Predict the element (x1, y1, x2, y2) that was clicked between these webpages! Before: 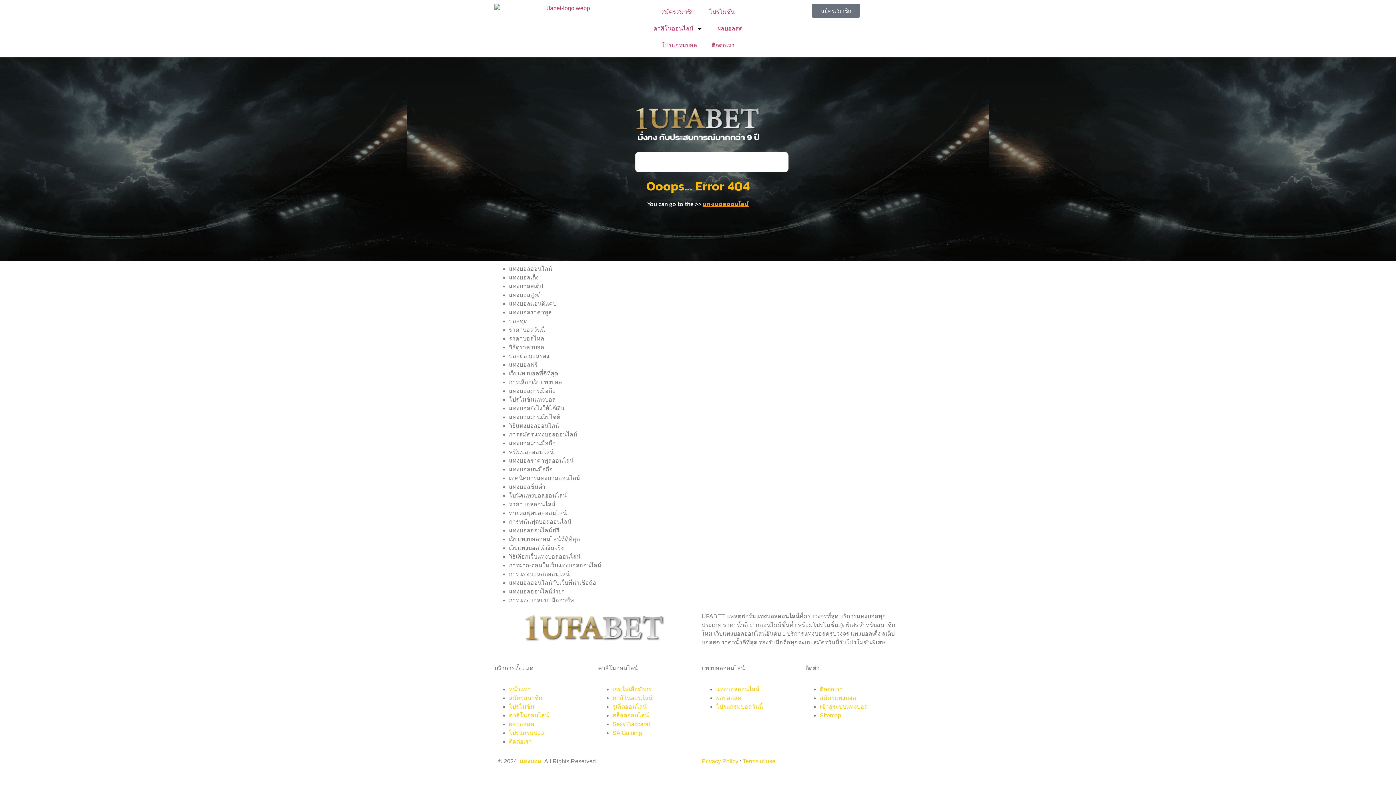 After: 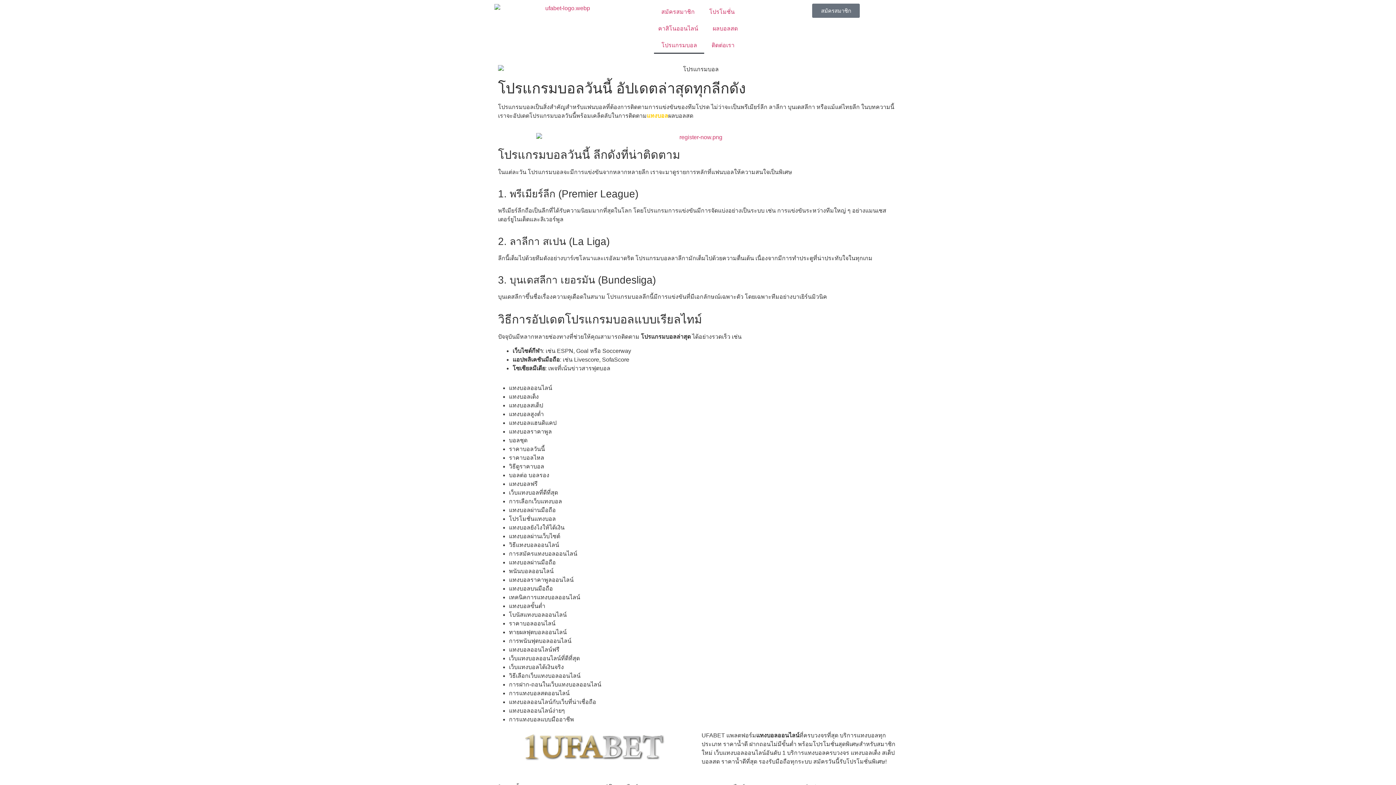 Action: bbox: (716, 703, 763, 710) label: โปรแกรมบอลวันนี้